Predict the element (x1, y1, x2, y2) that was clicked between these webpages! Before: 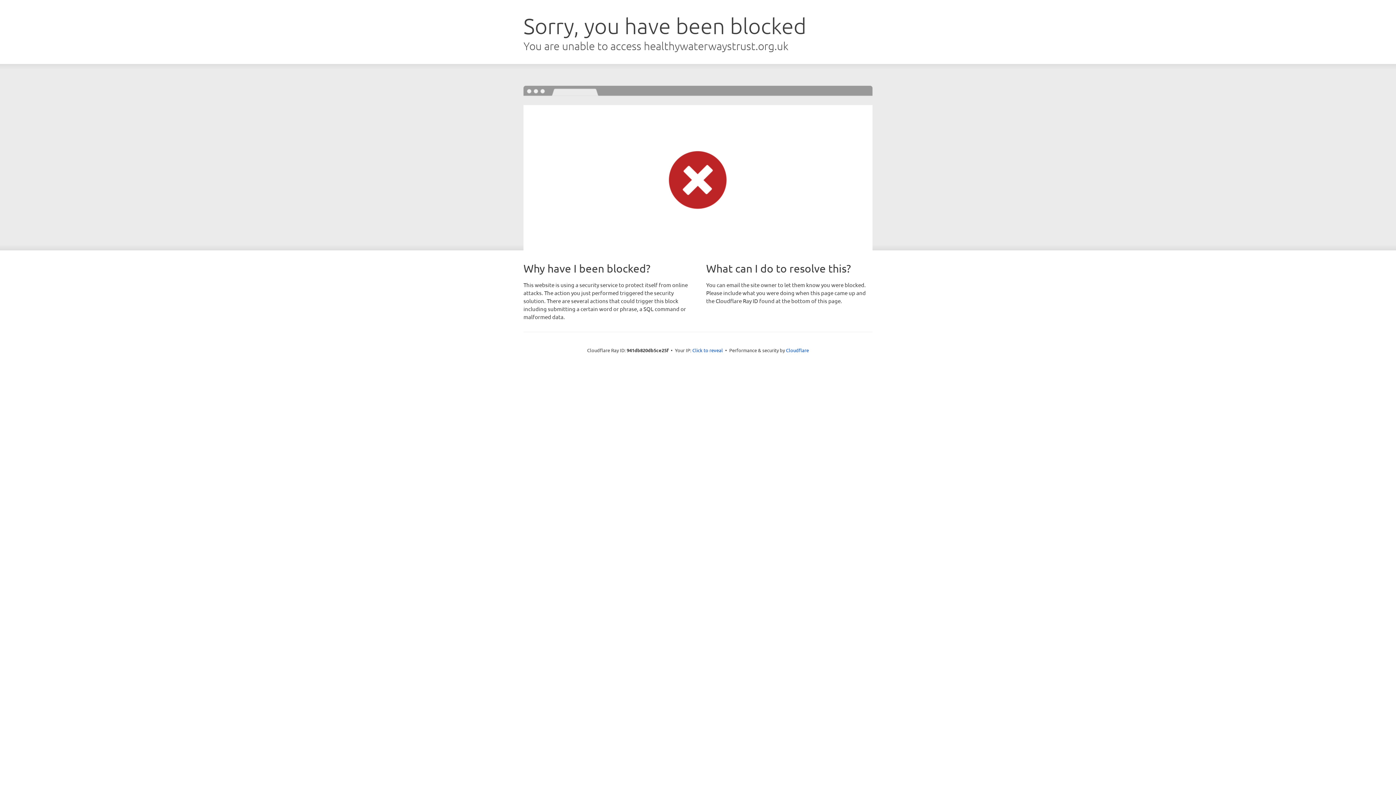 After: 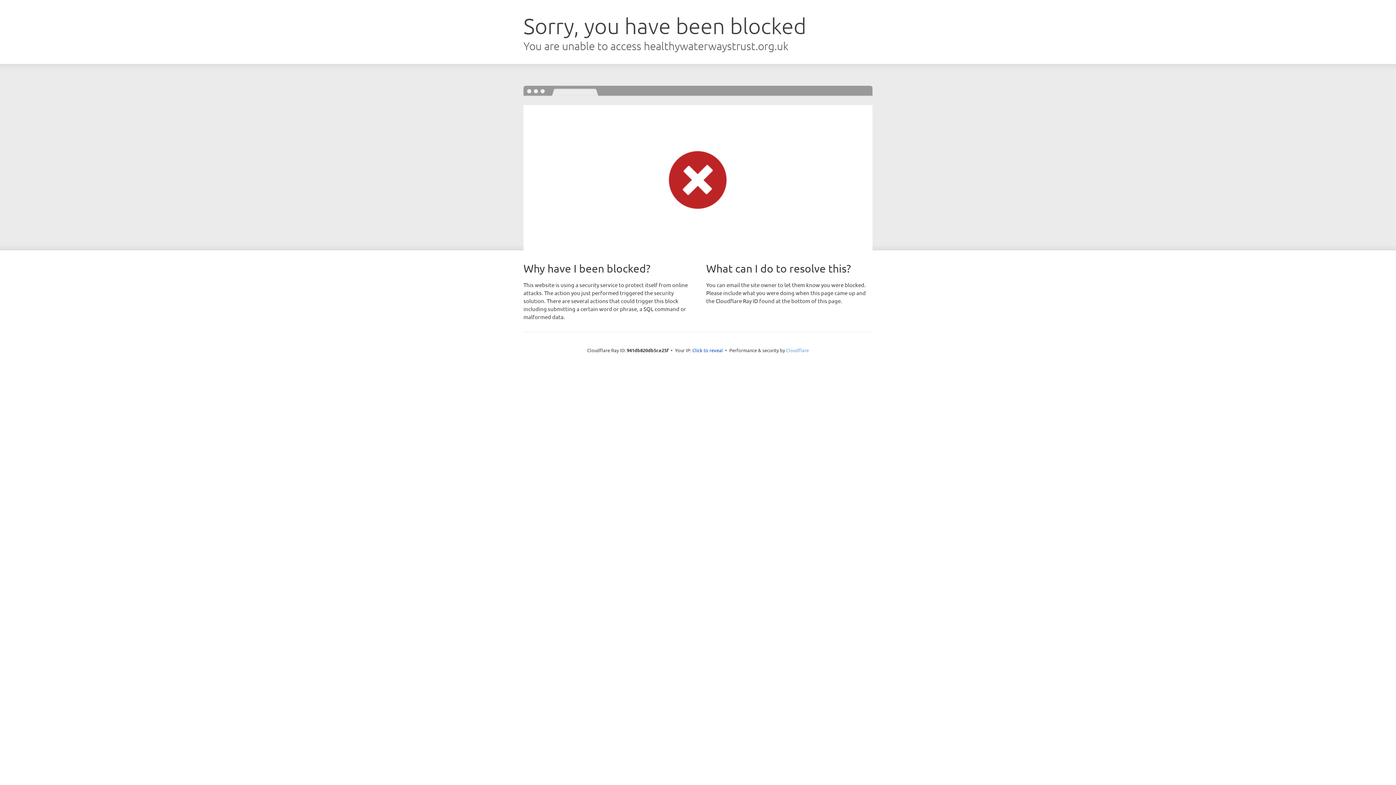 Action: bbox: (786, 347, 809, 353) label: Cloudflare